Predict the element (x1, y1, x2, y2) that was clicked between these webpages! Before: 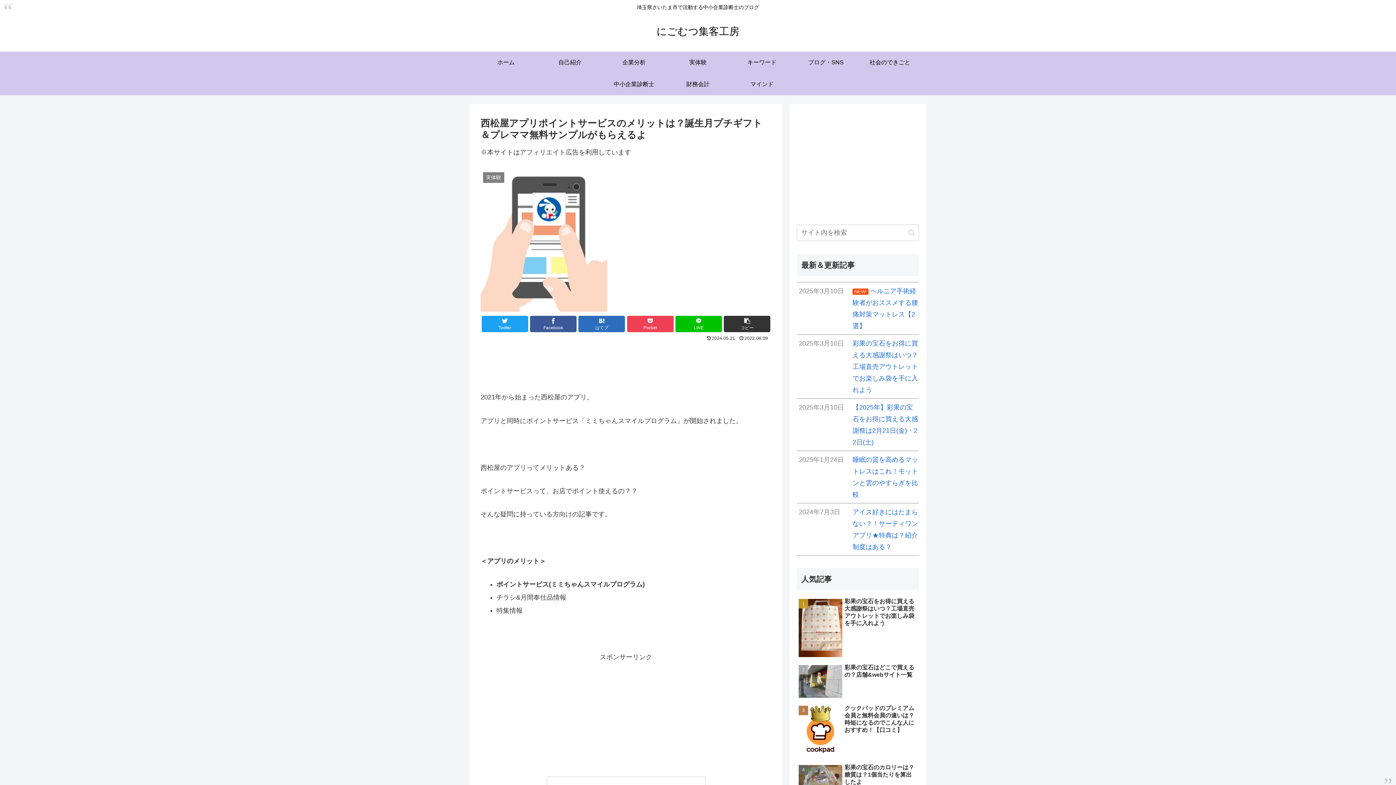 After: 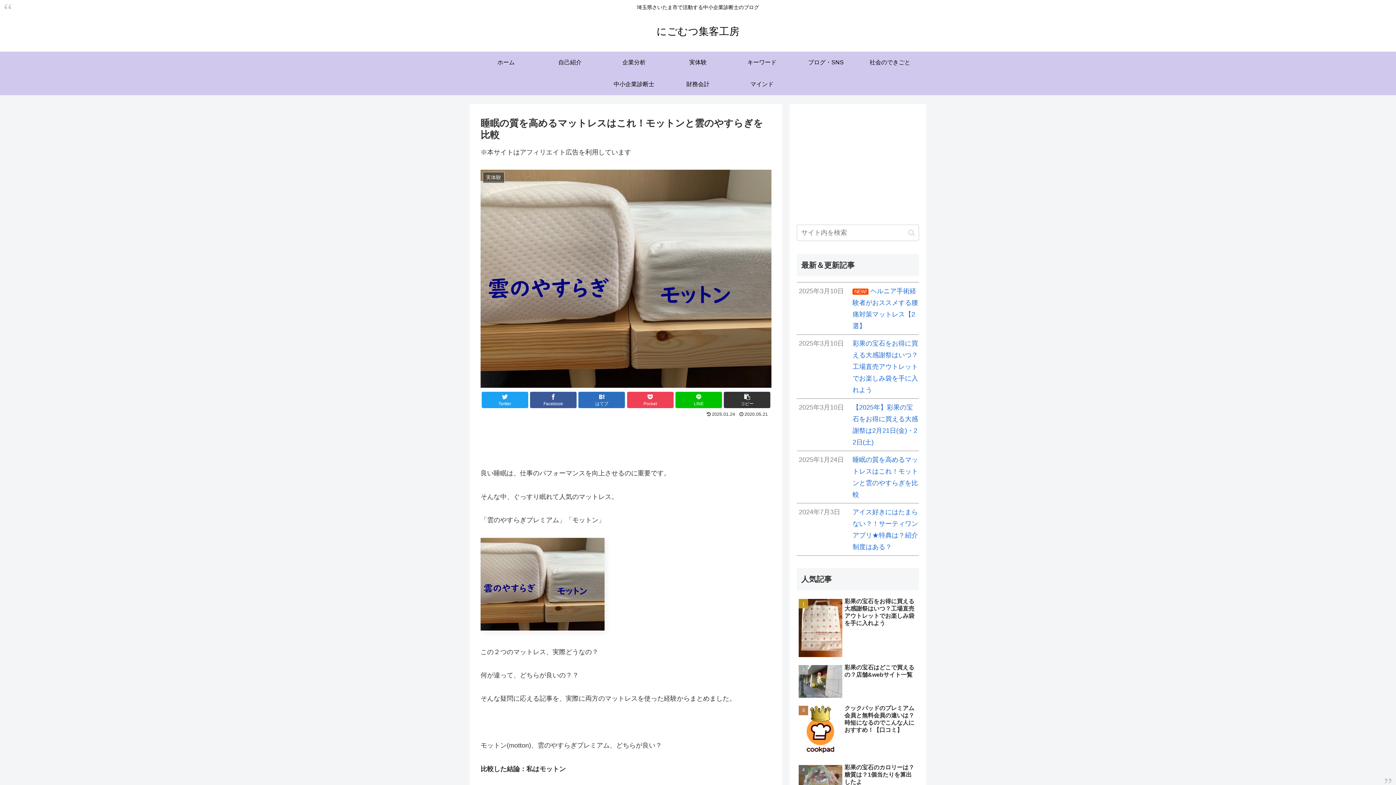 Action: label: 2025年1月24日
睡眠の質を高めるマットレスはこれ！モットンと雲のやすらぎを比較 bbox: (797, 451, 919, 503)